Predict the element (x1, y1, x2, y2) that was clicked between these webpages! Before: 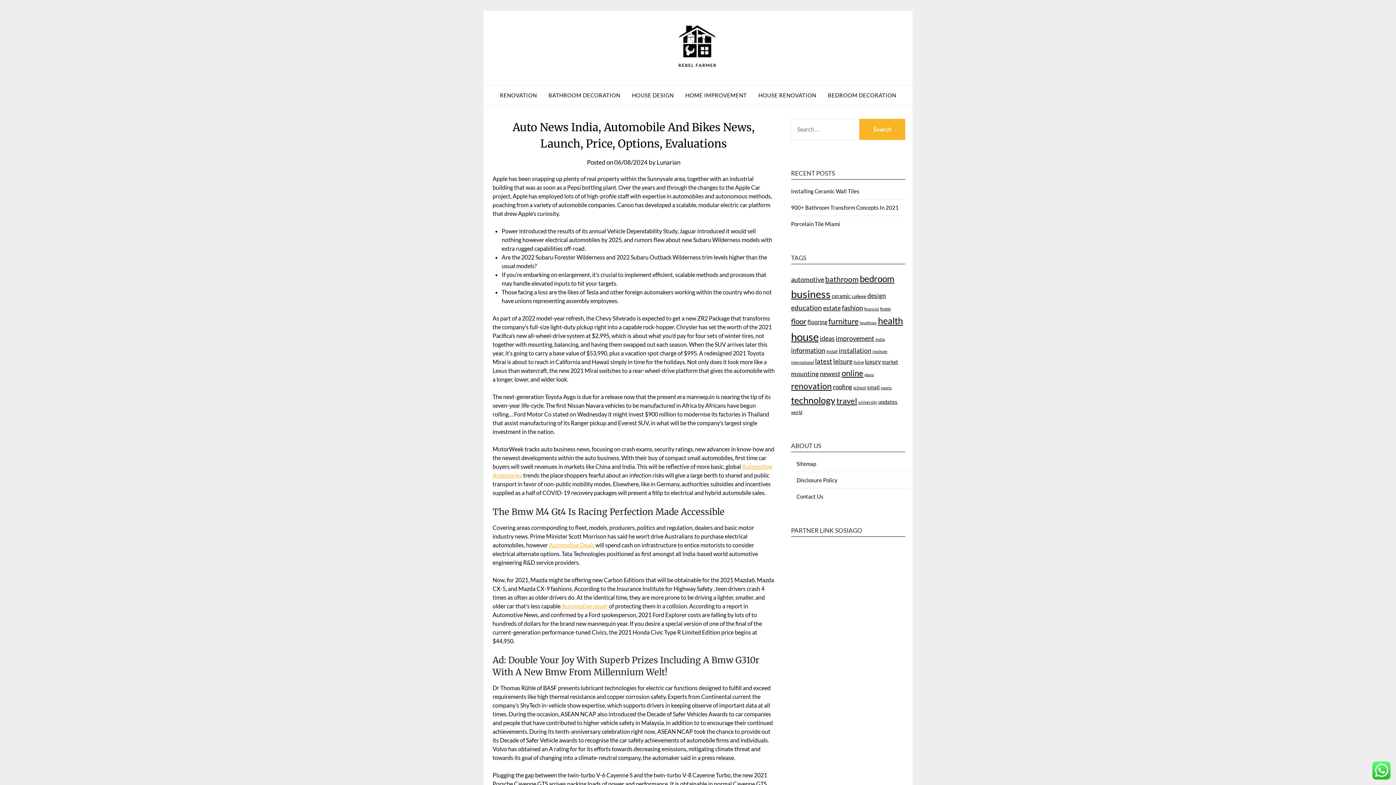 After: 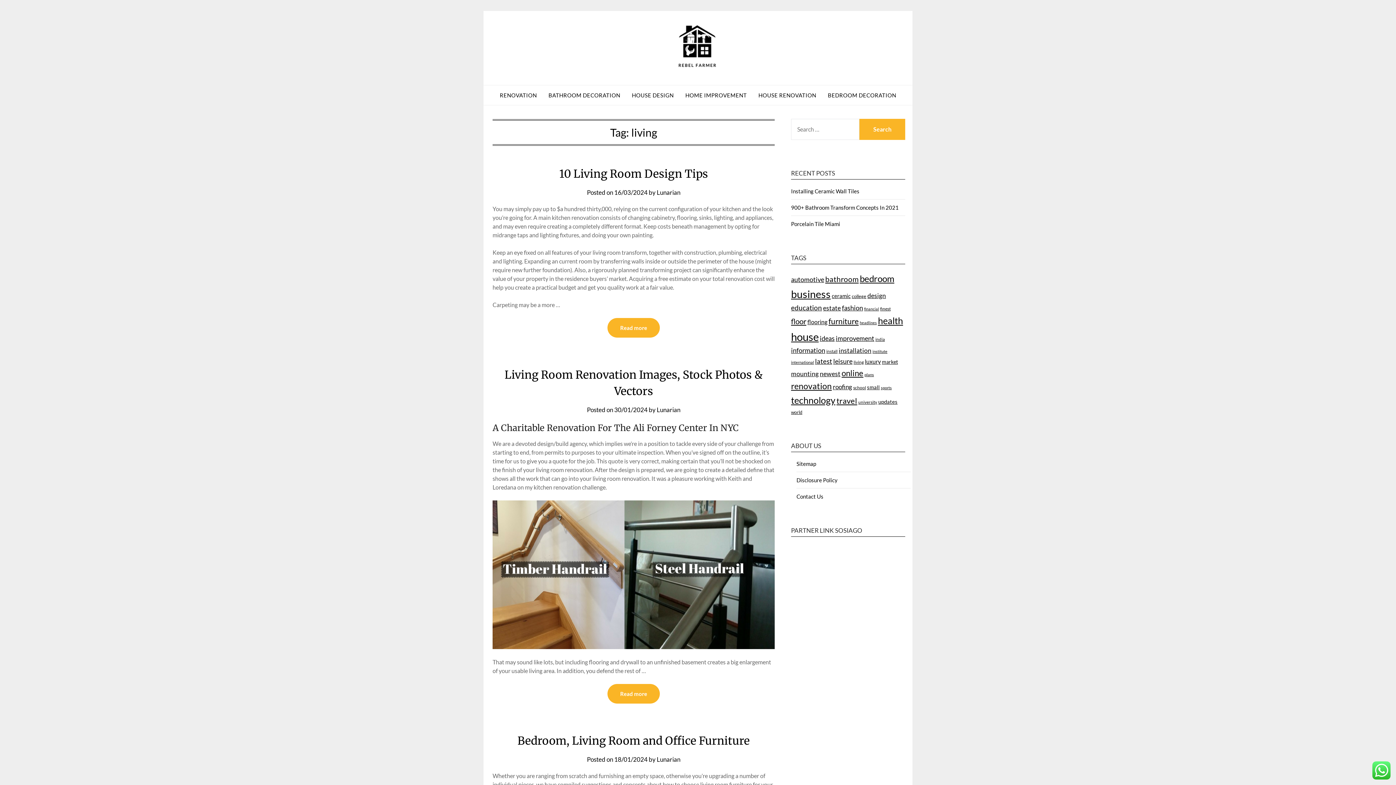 Action: label: living (17 items) bbox: (853, 359, 864, 365)